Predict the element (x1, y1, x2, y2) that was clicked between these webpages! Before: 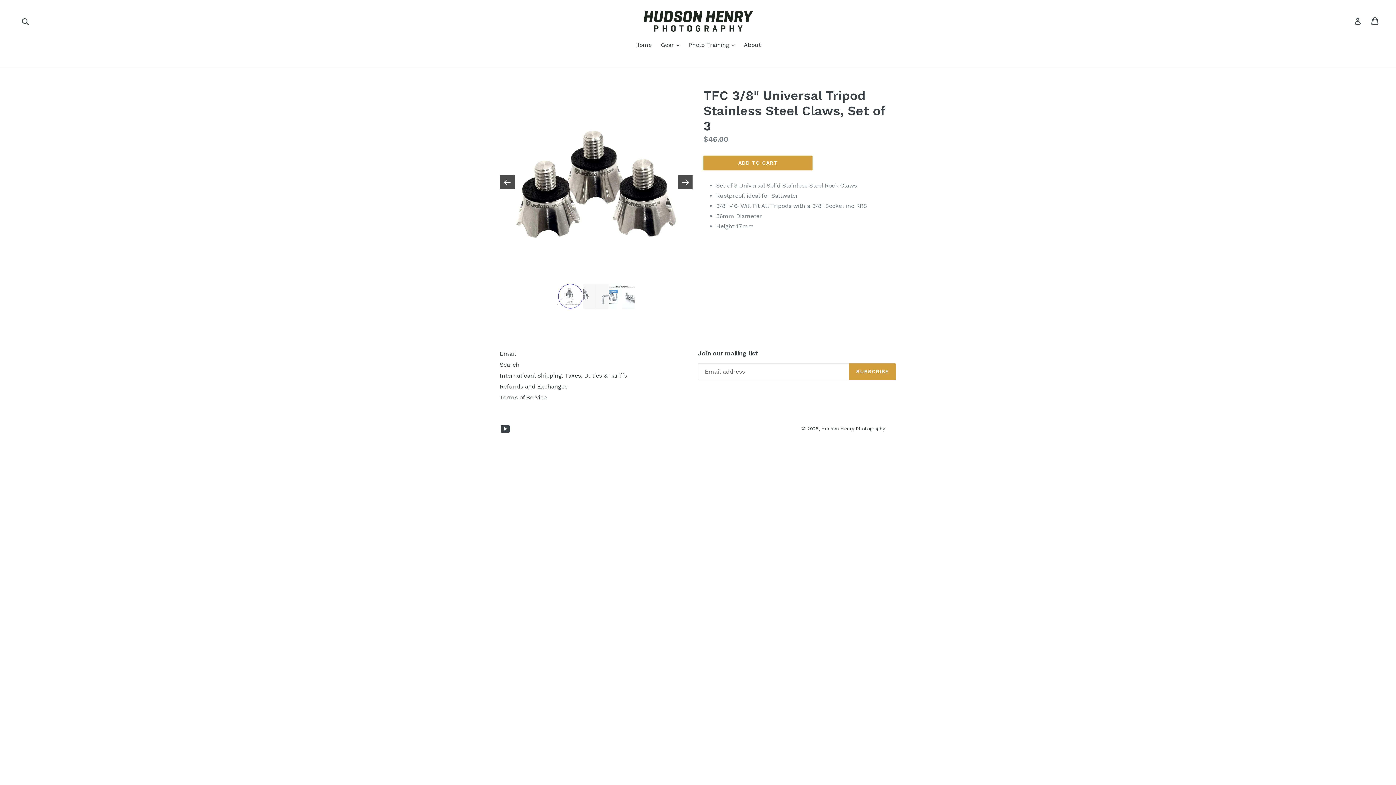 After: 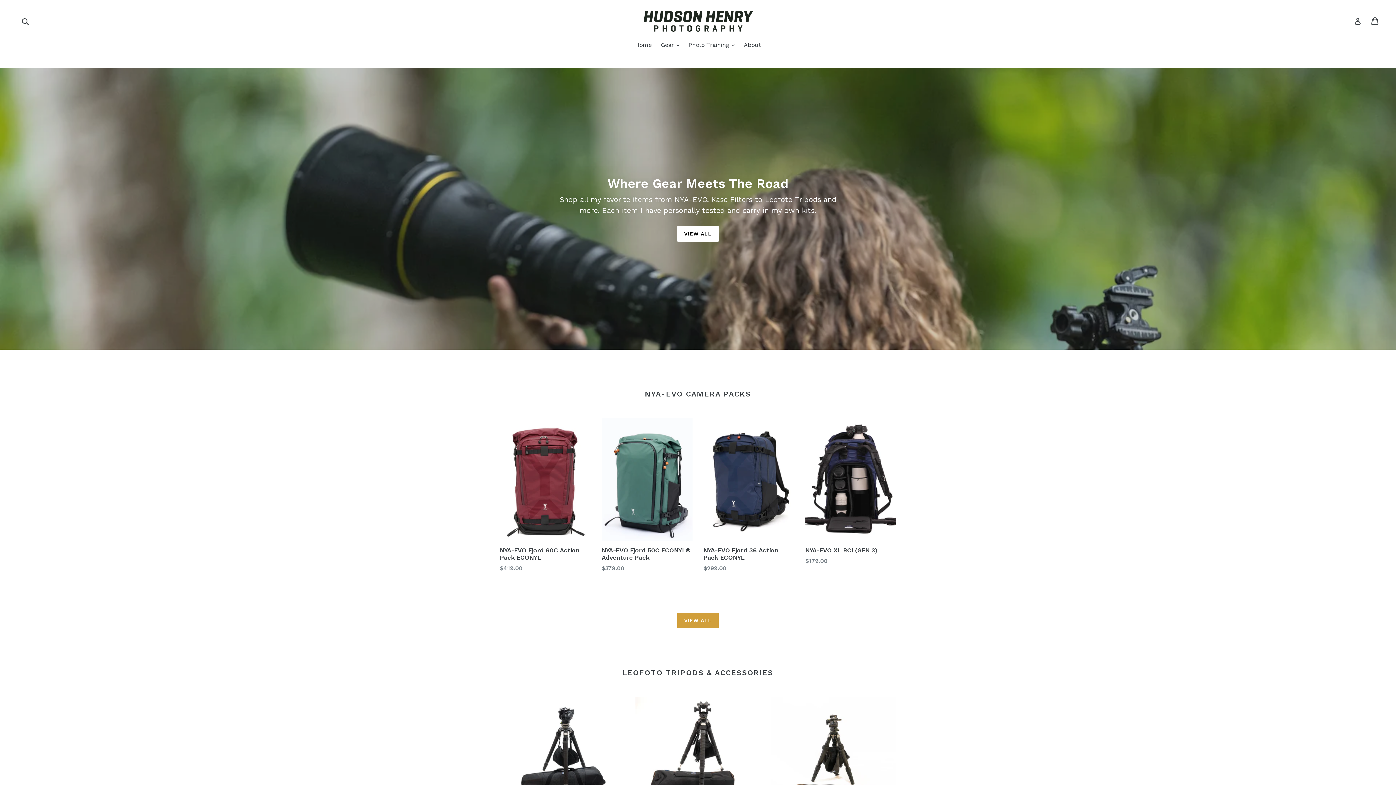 Action: bbox: (643, 10, 752, 31)